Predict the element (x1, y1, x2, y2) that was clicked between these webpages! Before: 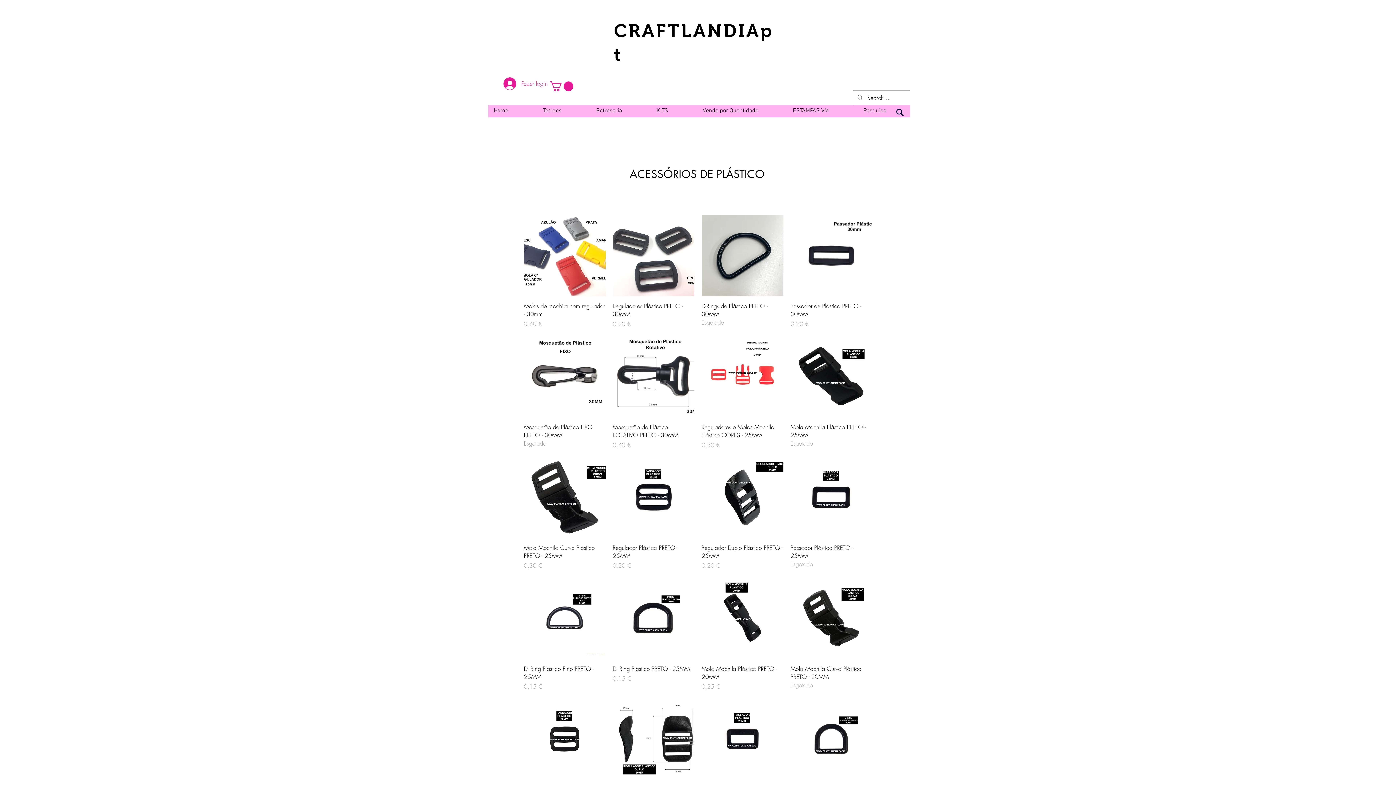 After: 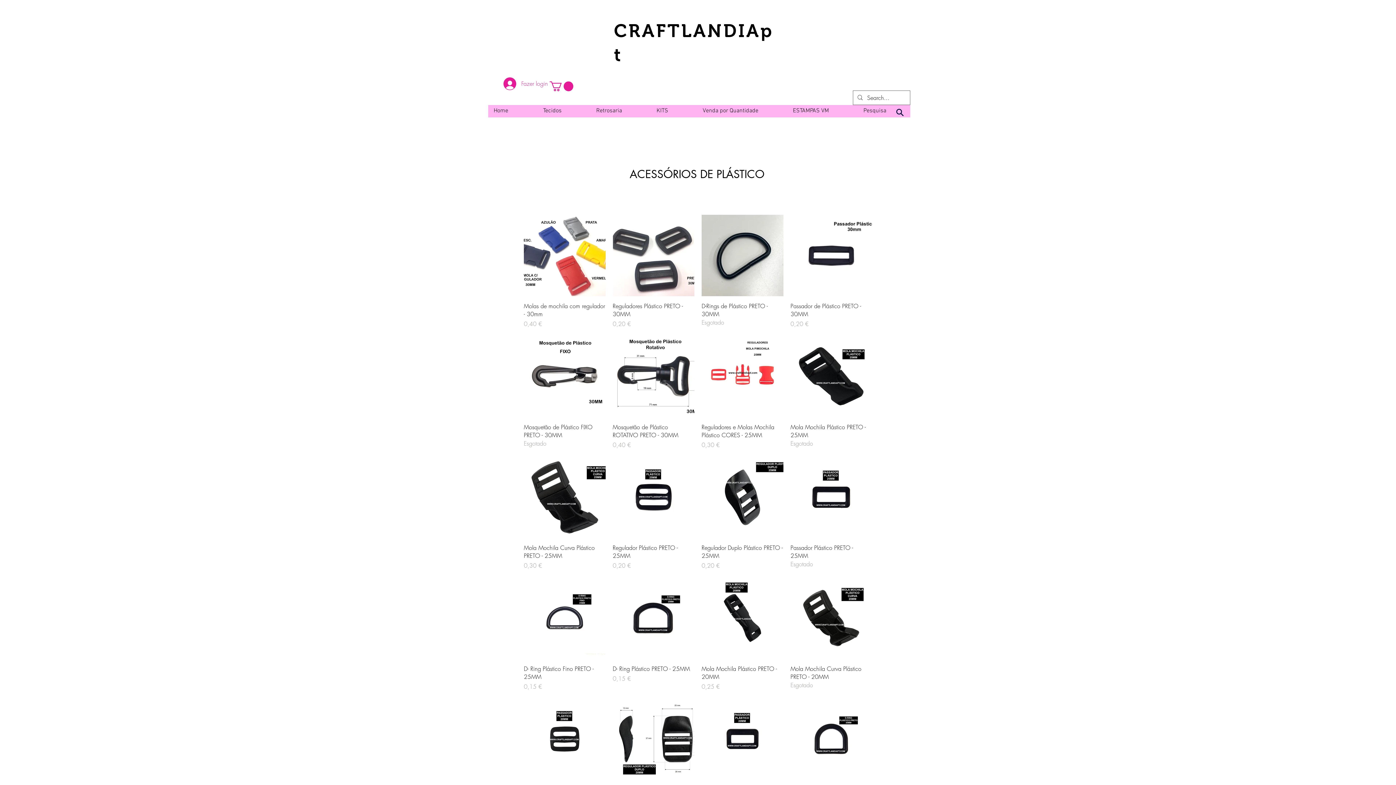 Action: bbox: (697, 97, 787, 124) label: Venda por Quantidade